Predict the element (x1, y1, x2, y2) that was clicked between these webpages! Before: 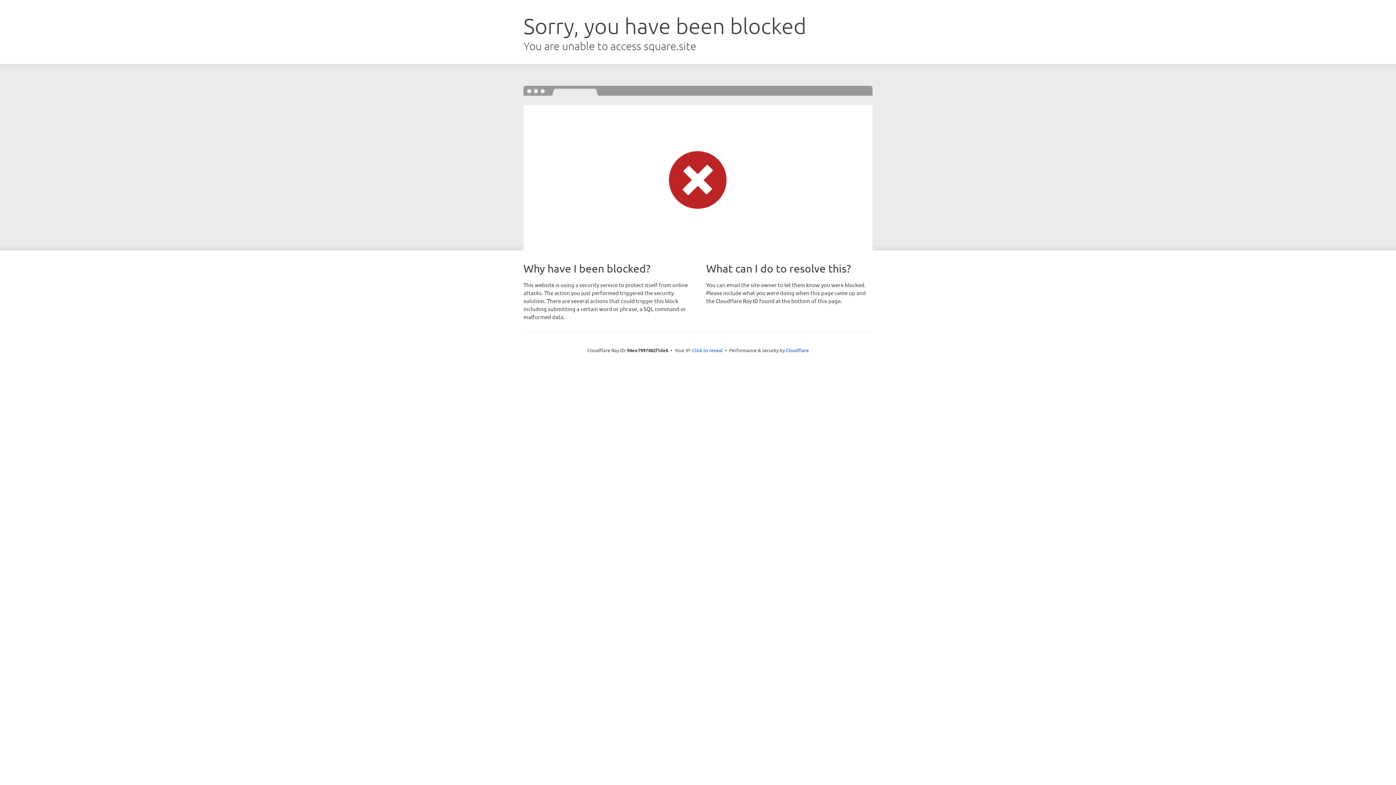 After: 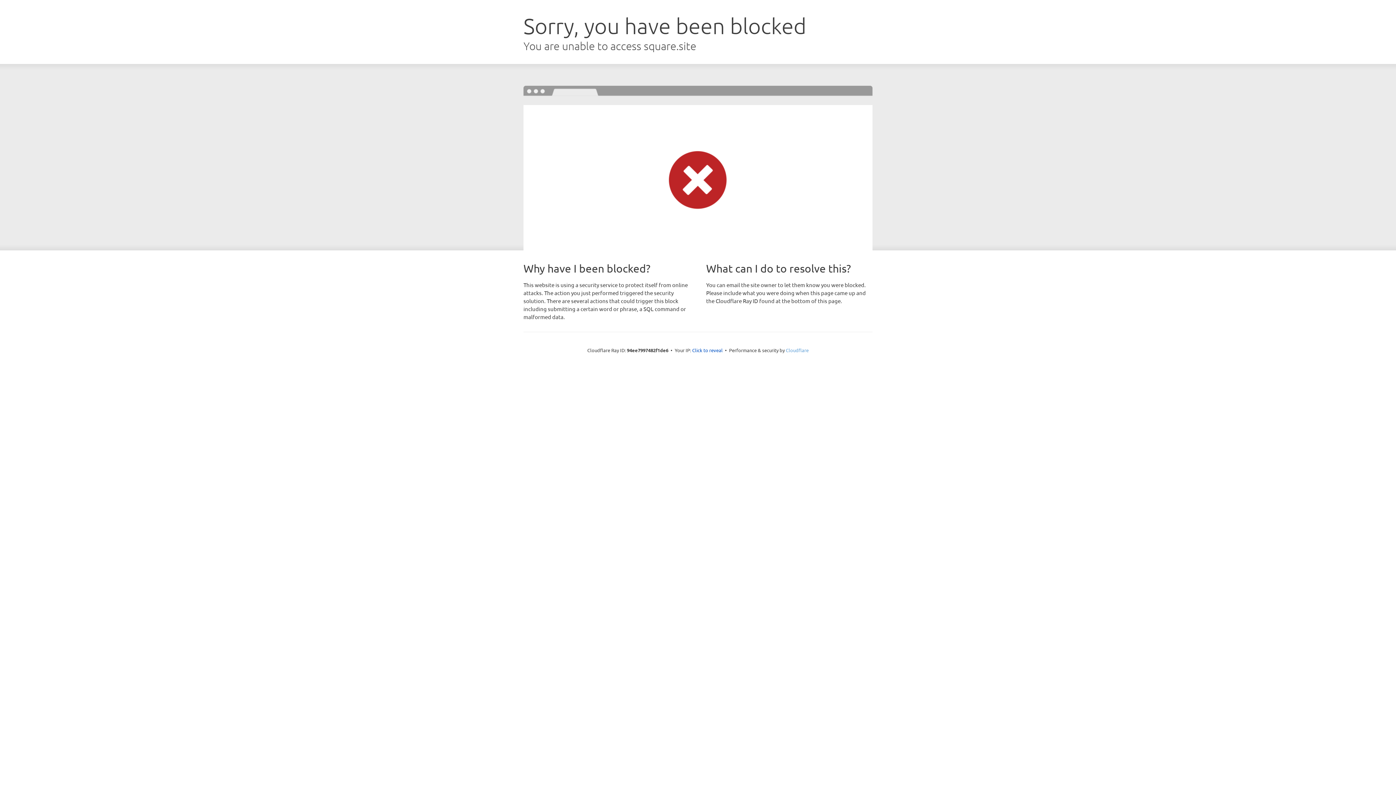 Action: bbox: (786, 347, 808, 353) label: Cloudflare